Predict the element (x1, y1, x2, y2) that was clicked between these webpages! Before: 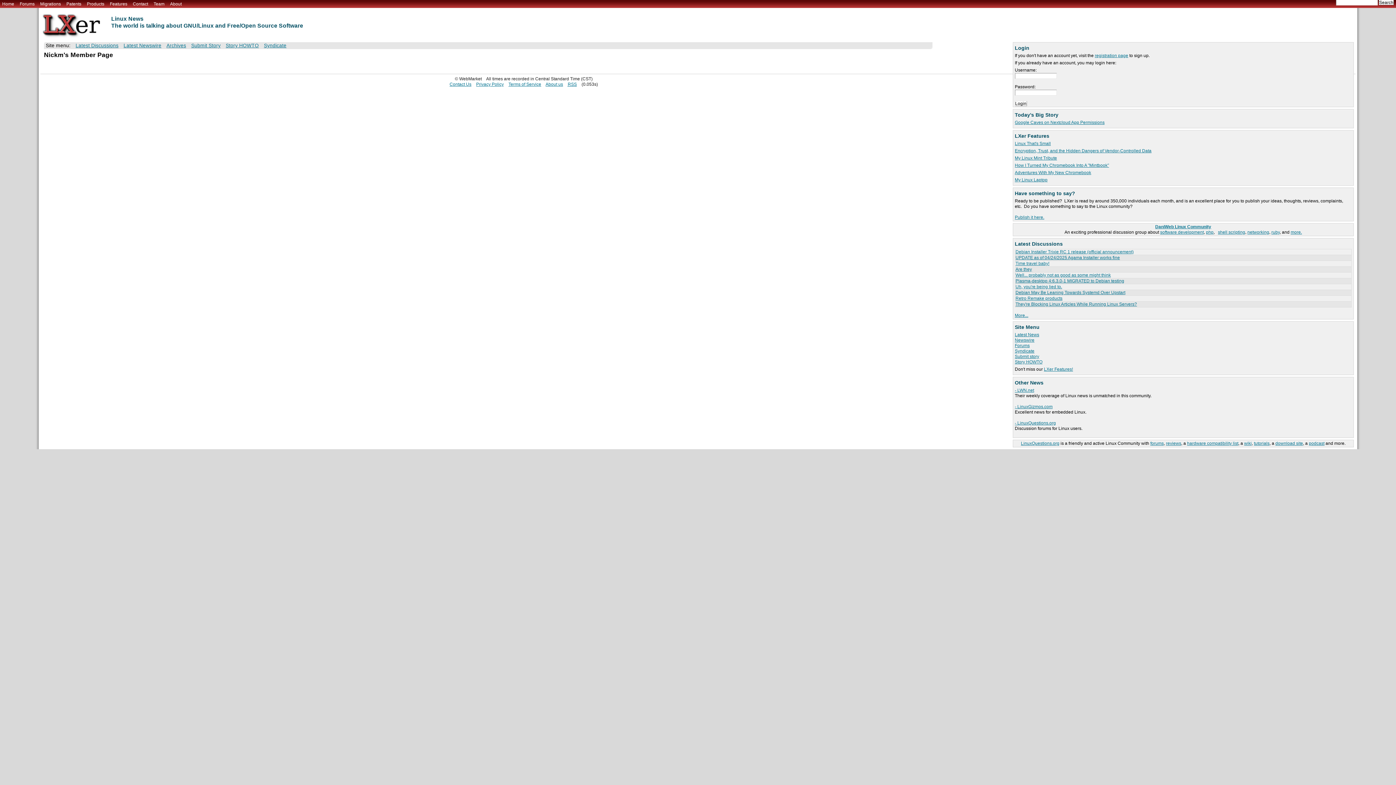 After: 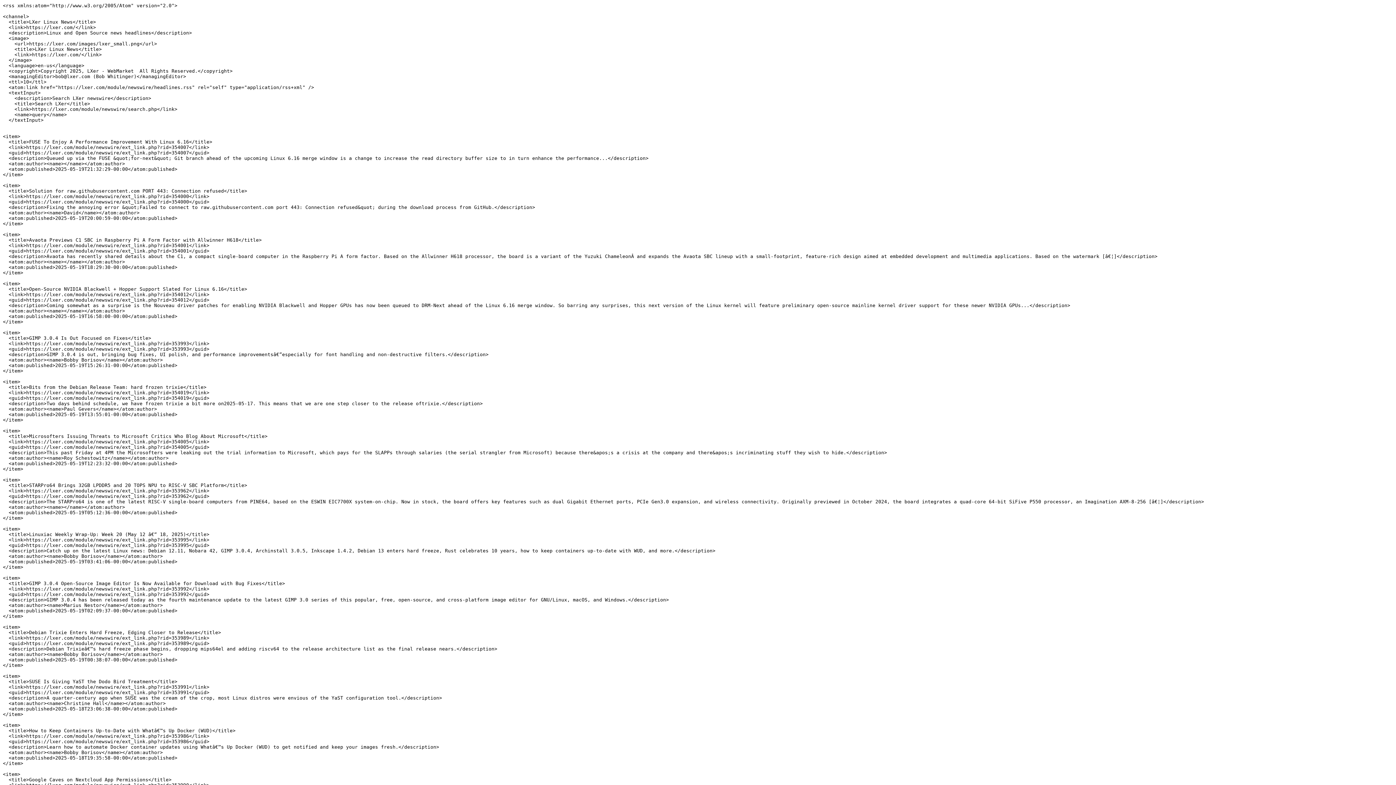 Action: label: RSS bbox: (567, 81, 577, 87)